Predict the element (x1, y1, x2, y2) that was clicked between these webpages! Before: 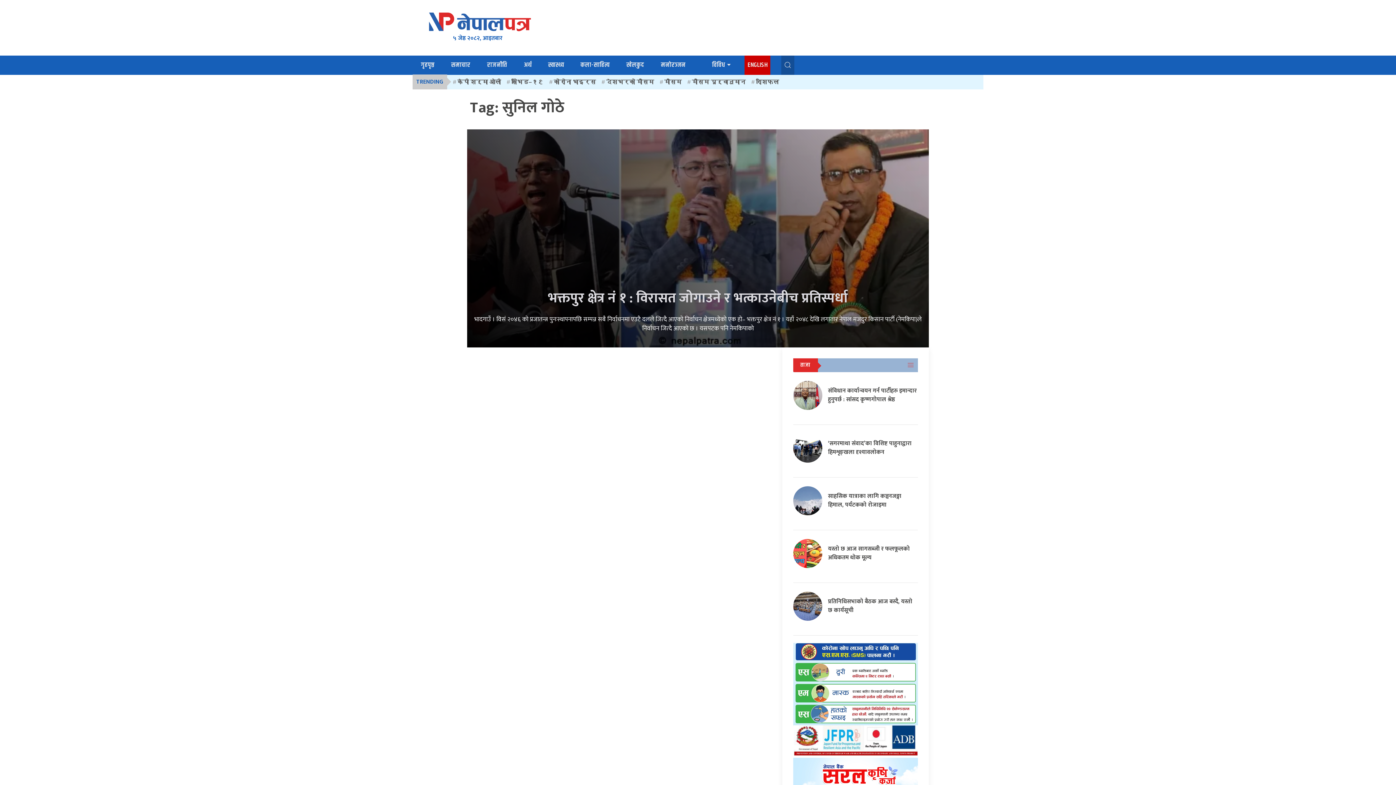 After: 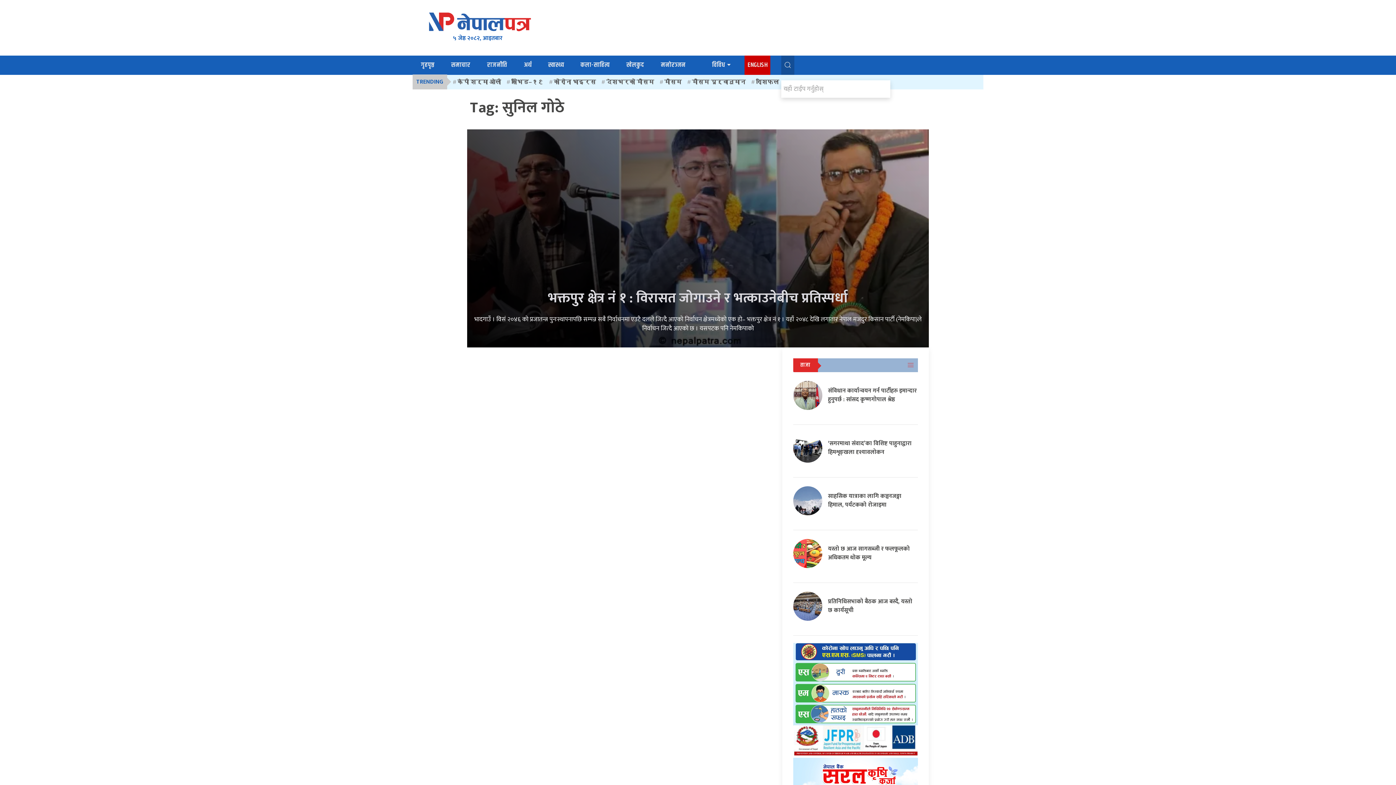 Action: bbox: (781, 55, 794, 74)